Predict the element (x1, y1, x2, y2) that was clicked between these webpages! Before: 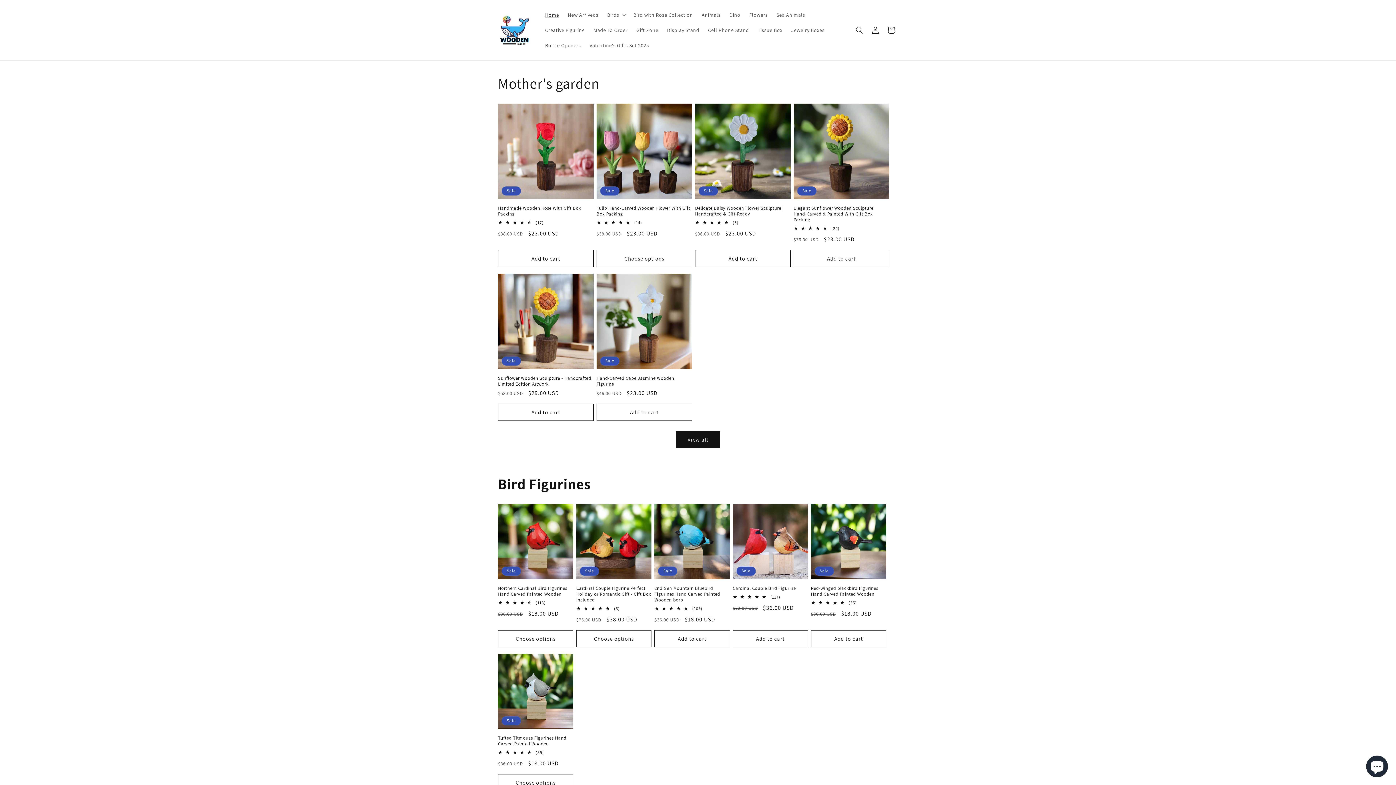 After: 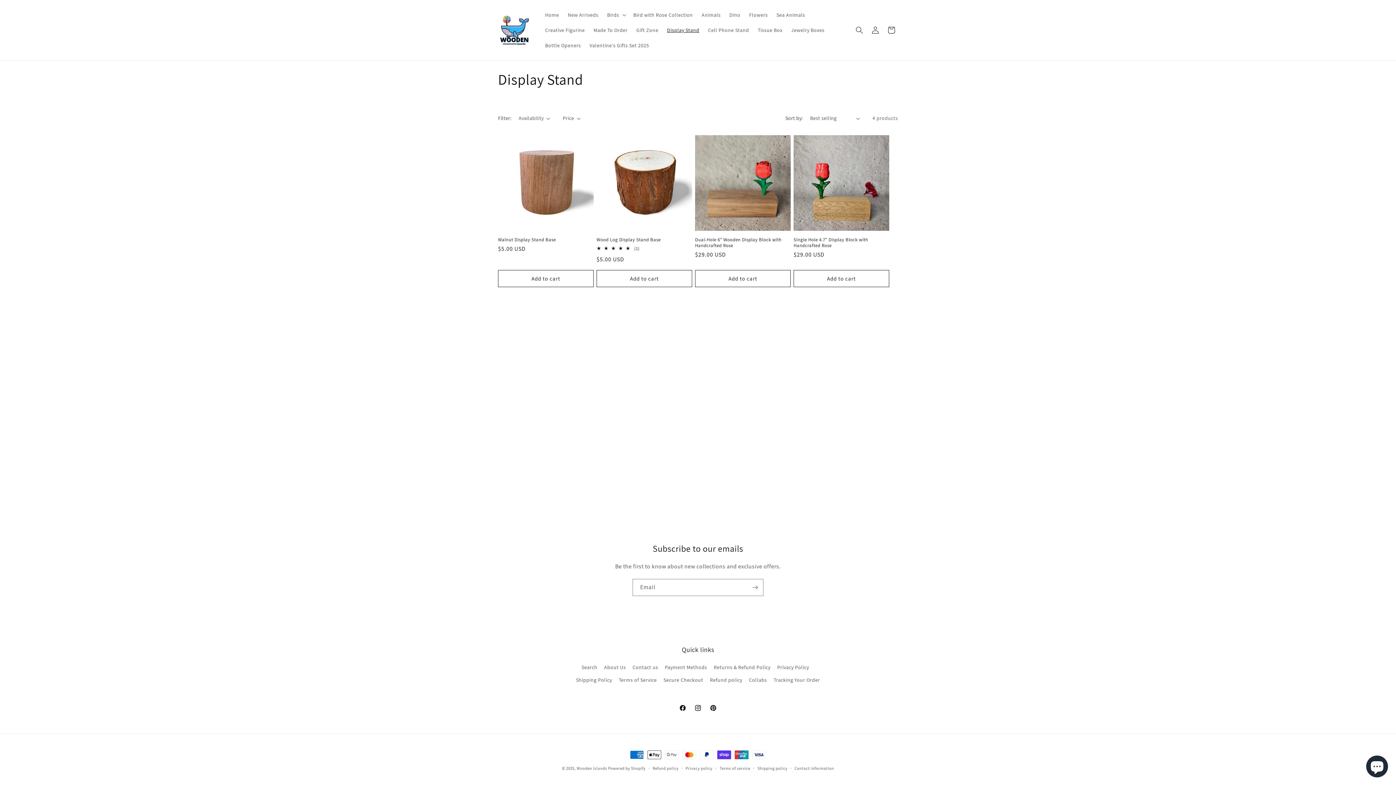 Action: bbox: (662, 22, 703, 37) label: Display Stand